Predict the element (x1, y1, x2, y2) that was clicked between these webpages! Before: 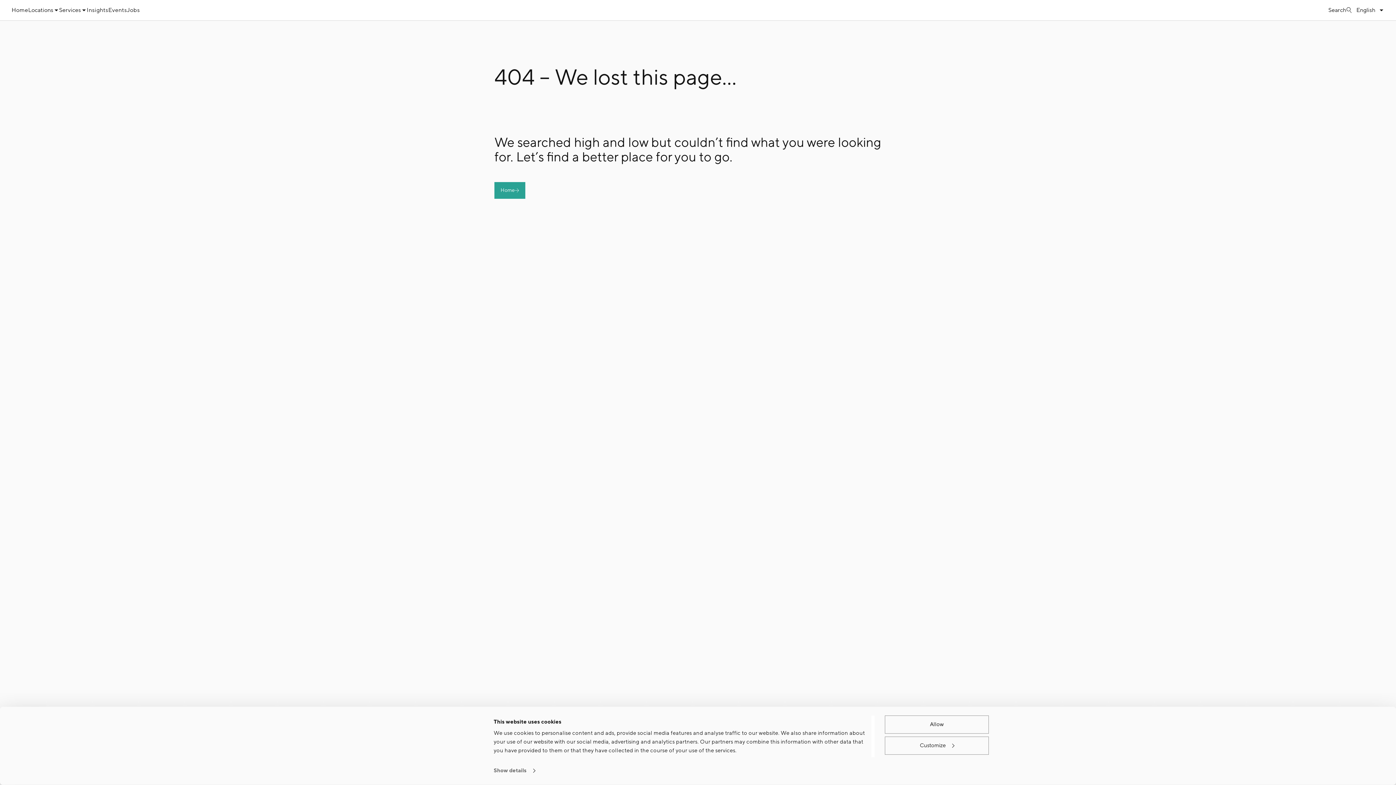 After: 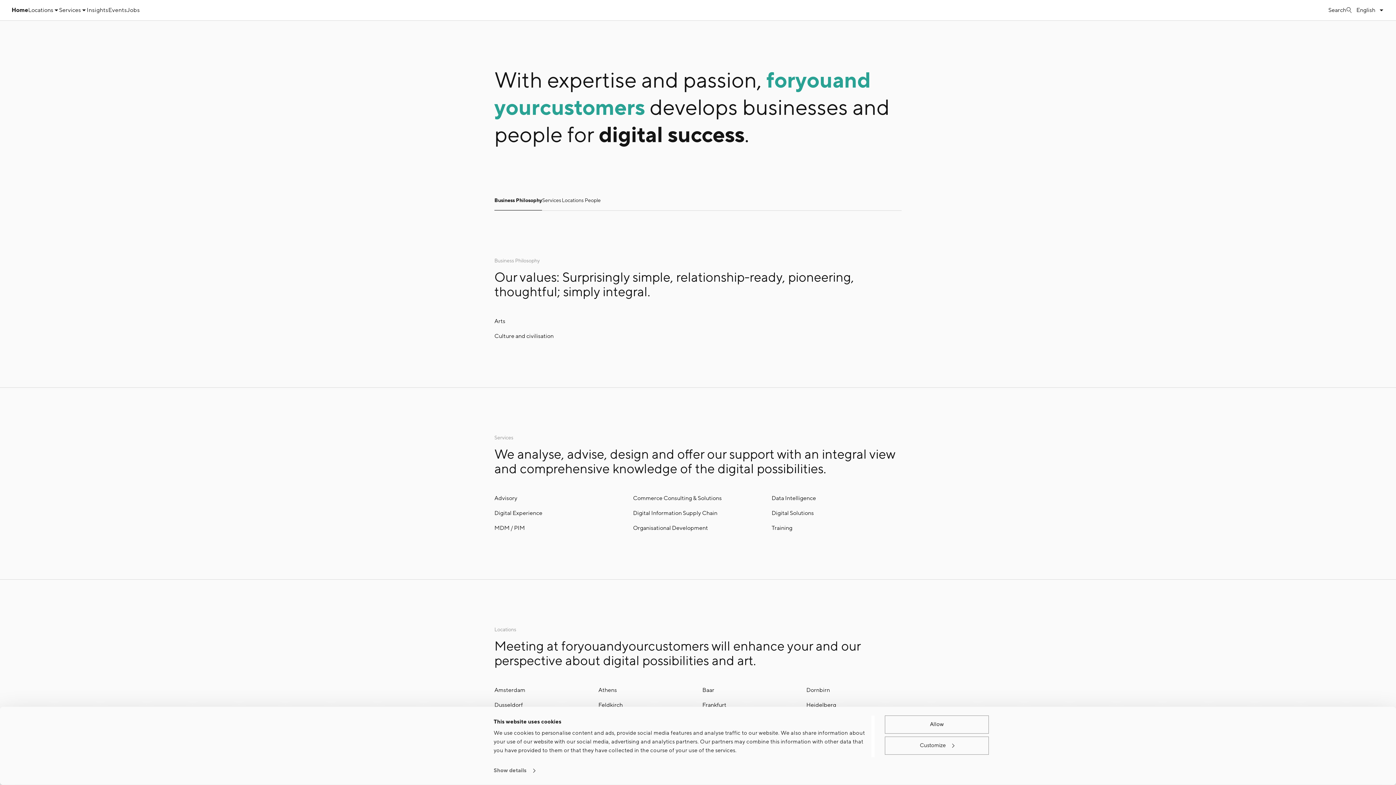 Action: bbox: (11, 5, 28, 14) label: Home